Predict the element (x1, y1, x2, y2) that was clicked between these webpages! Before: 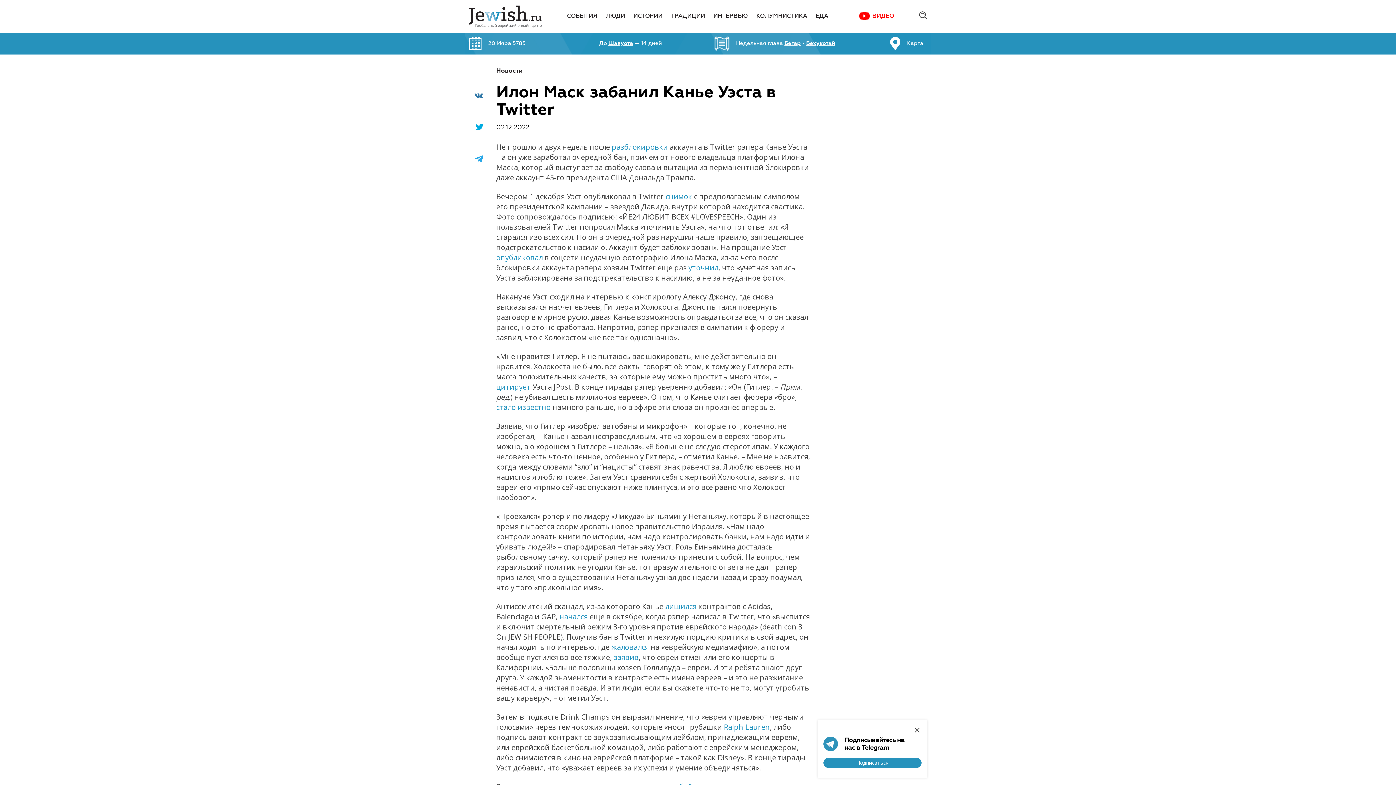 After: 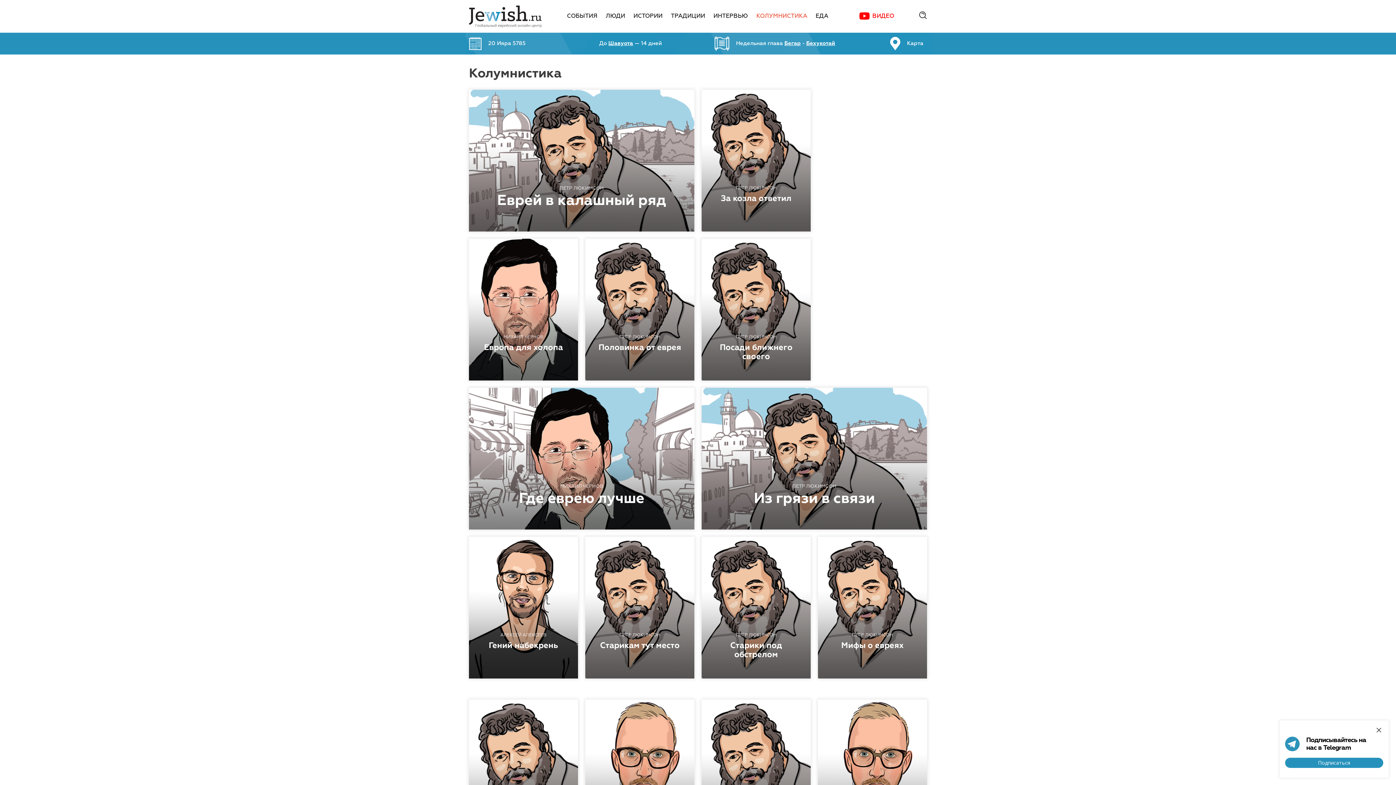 Action: label: КОЛУМНИСТИКА bbox: (756, 13, 807, 19)